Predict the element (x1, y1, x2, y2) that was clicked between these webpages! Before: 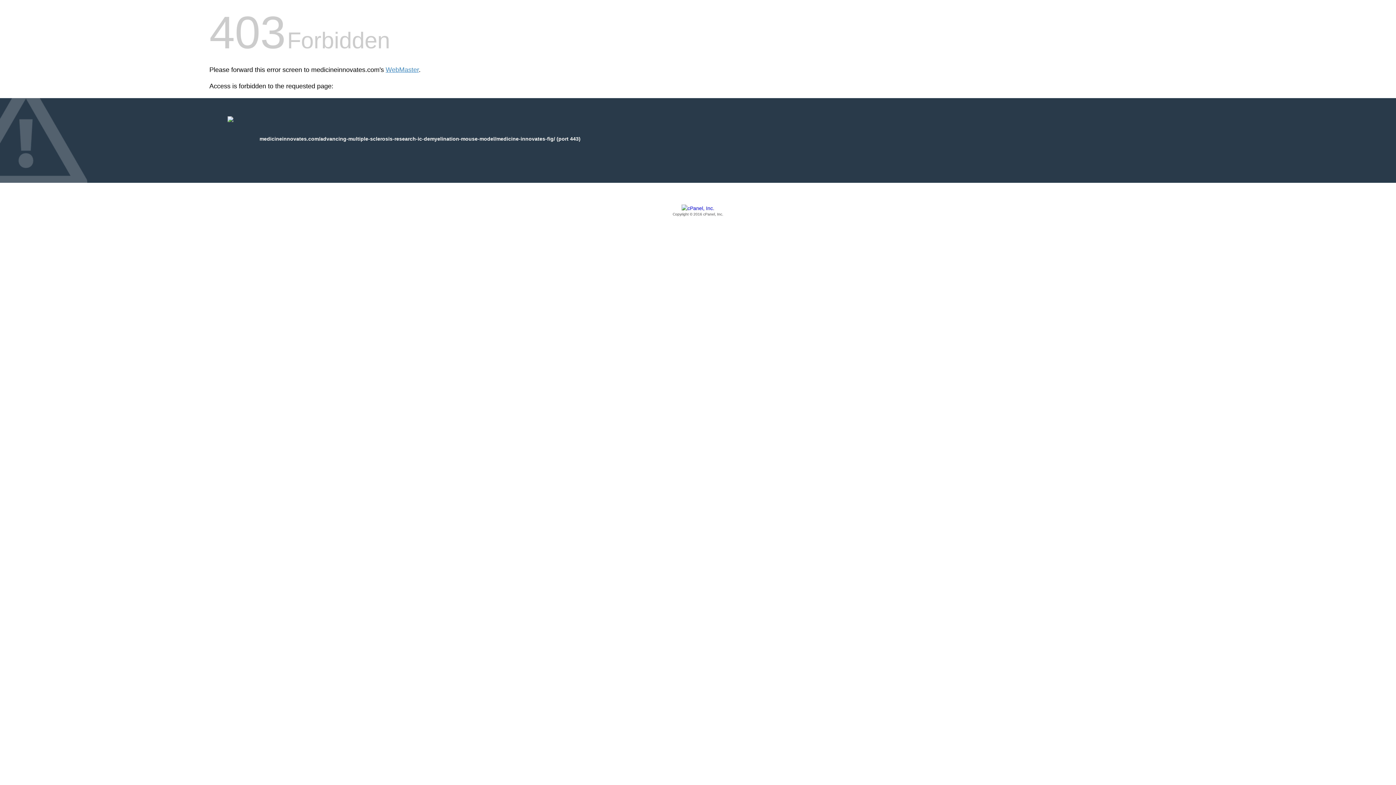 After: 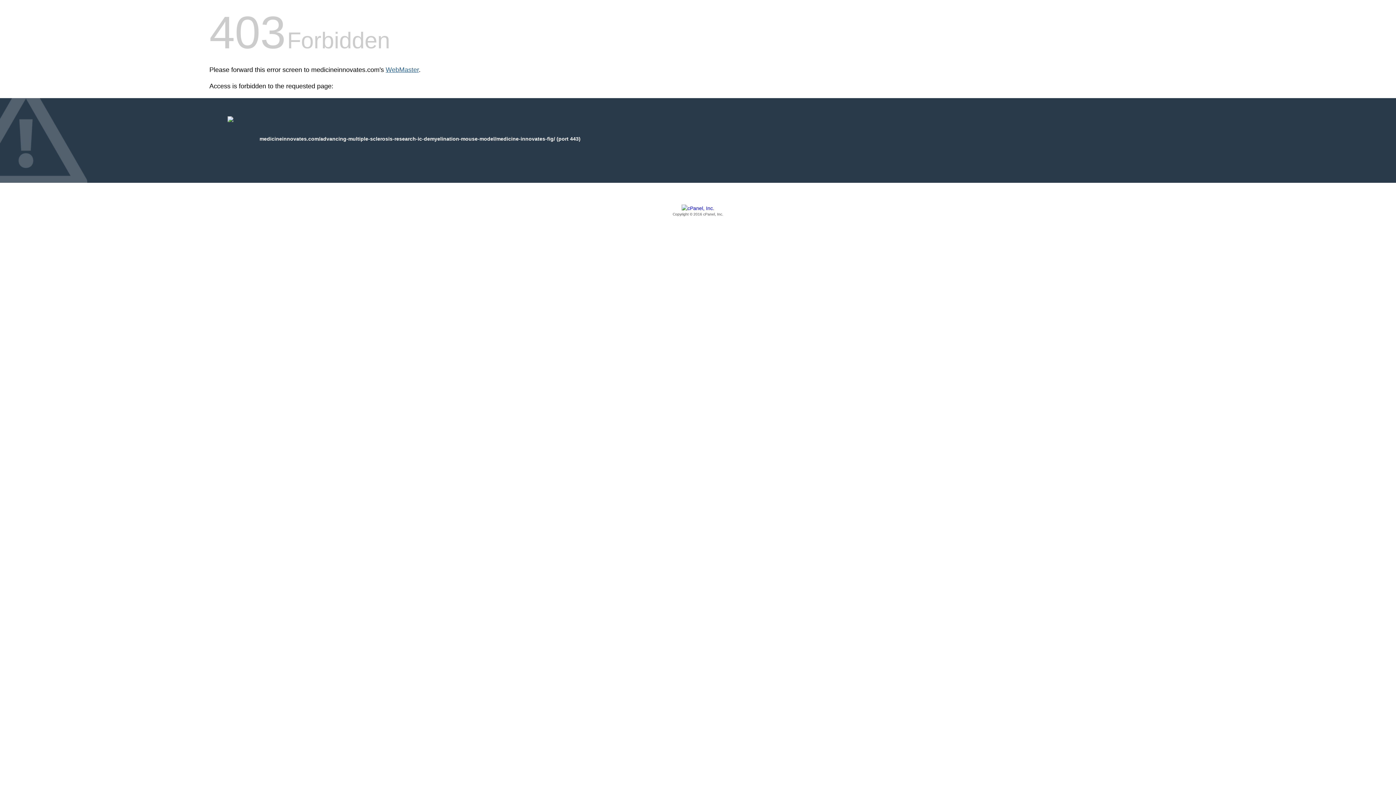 Action: bbox: (385, 66, 418, 73) label: WebMaster